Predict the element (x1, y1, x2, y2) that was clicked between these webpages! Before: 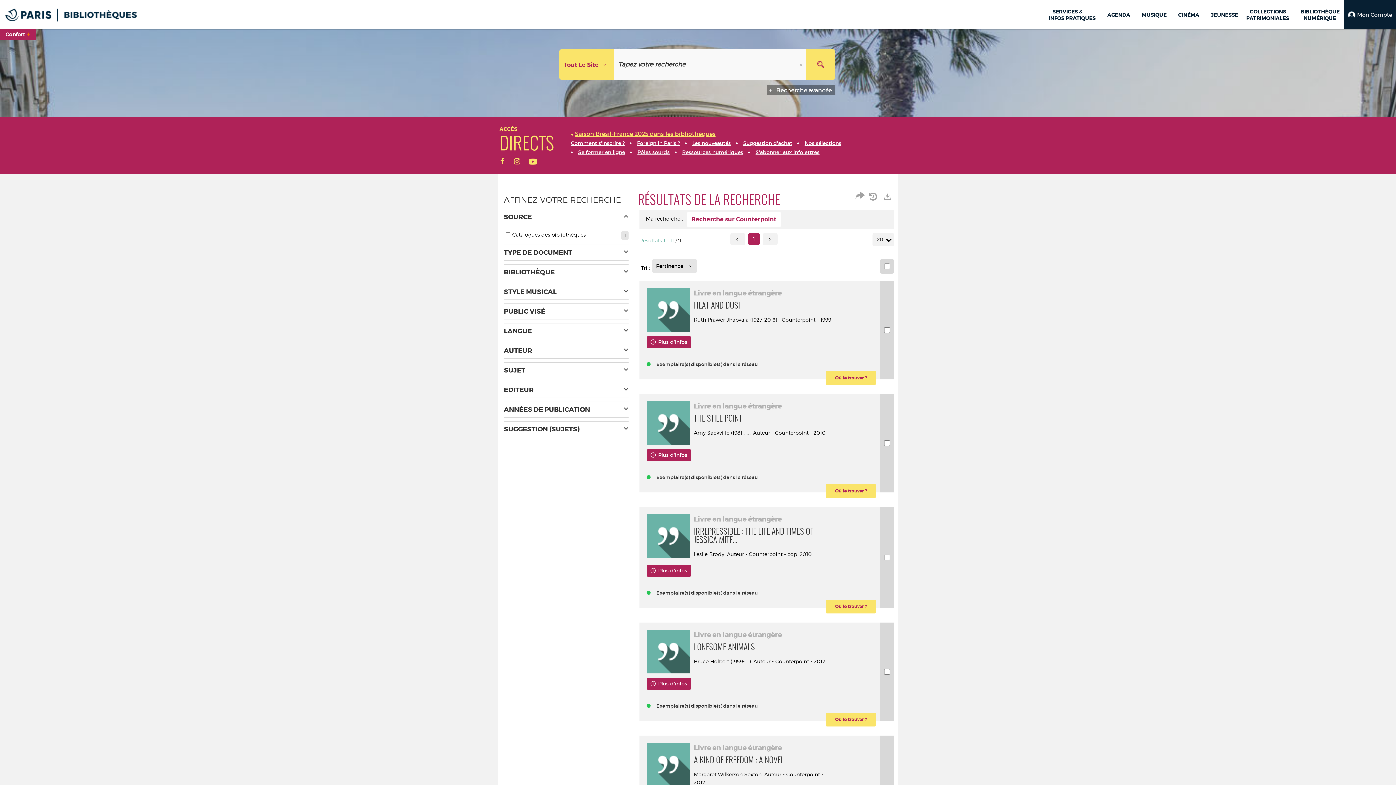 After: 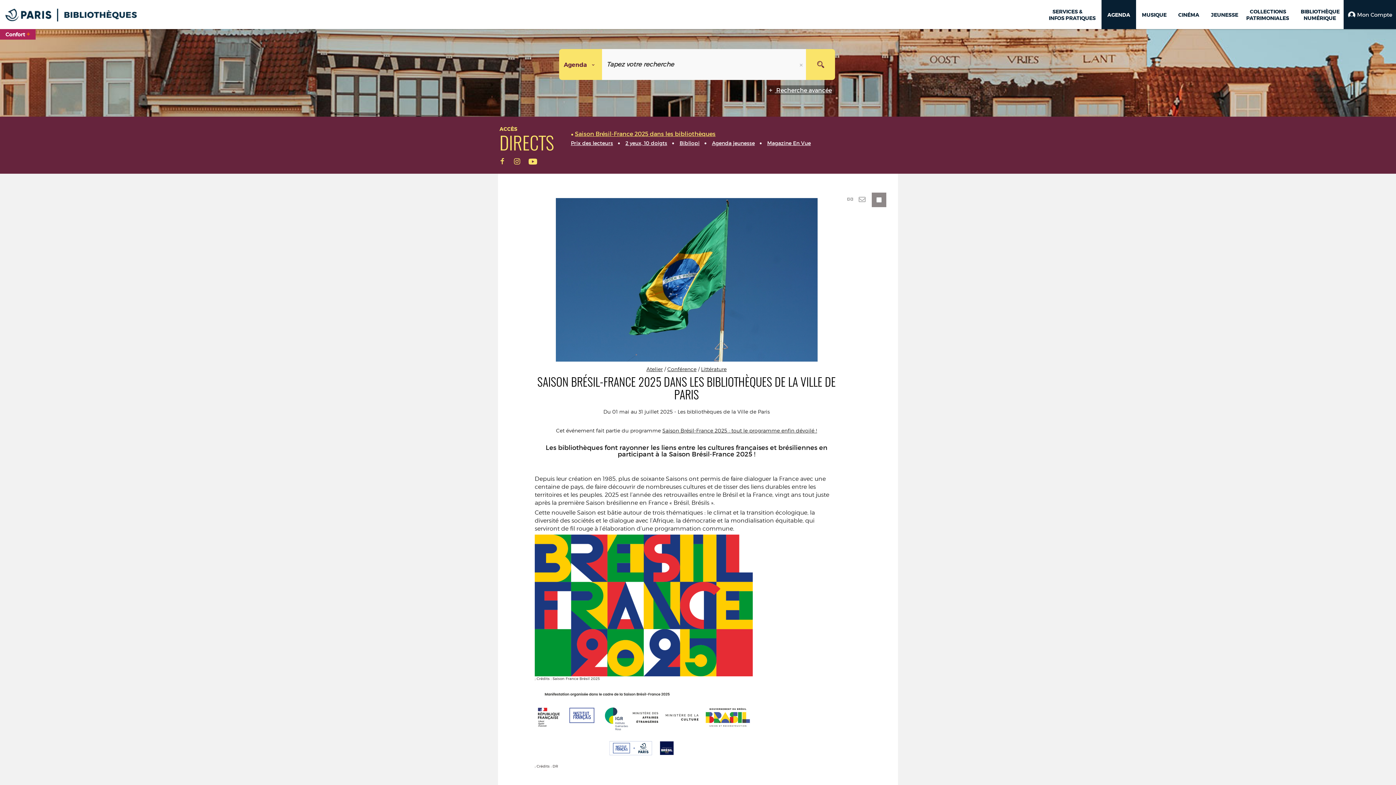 Action: bbox: (575, 130, 715, 137) label: Saison Brésil-France 2025 dans les bibliothèques